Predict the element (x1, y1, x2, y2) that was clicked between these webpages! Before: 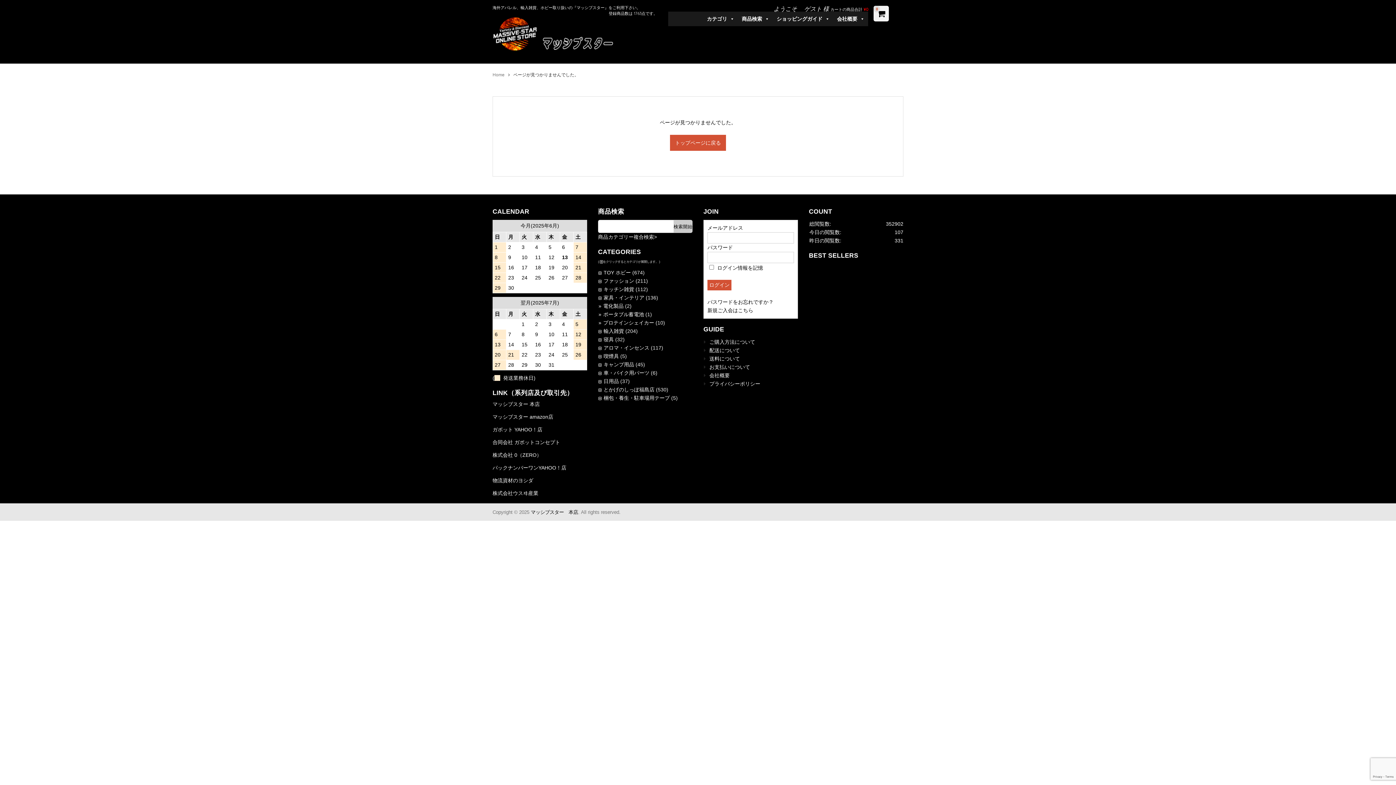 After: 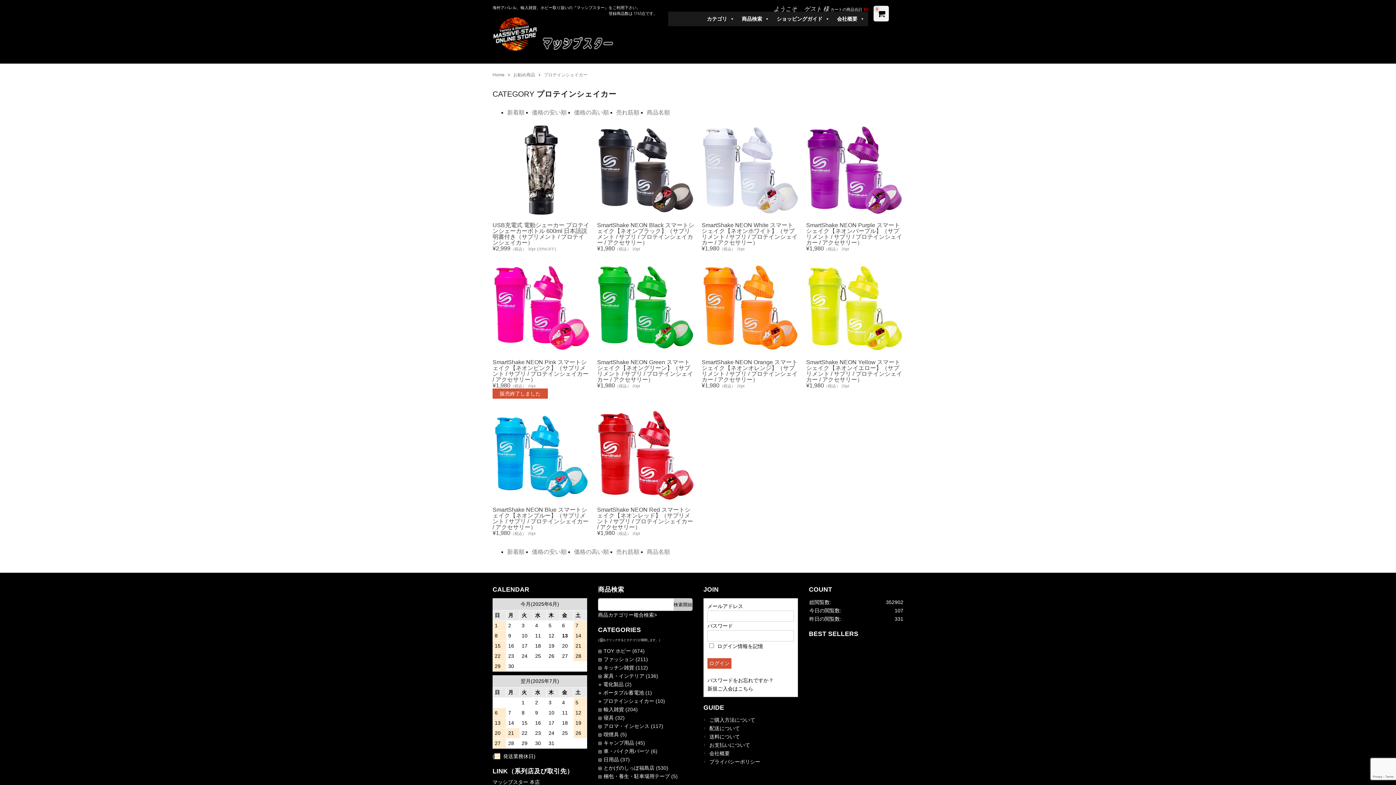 Action: bbox: (603, 320, 654, 325) label: プロテインシェイカー